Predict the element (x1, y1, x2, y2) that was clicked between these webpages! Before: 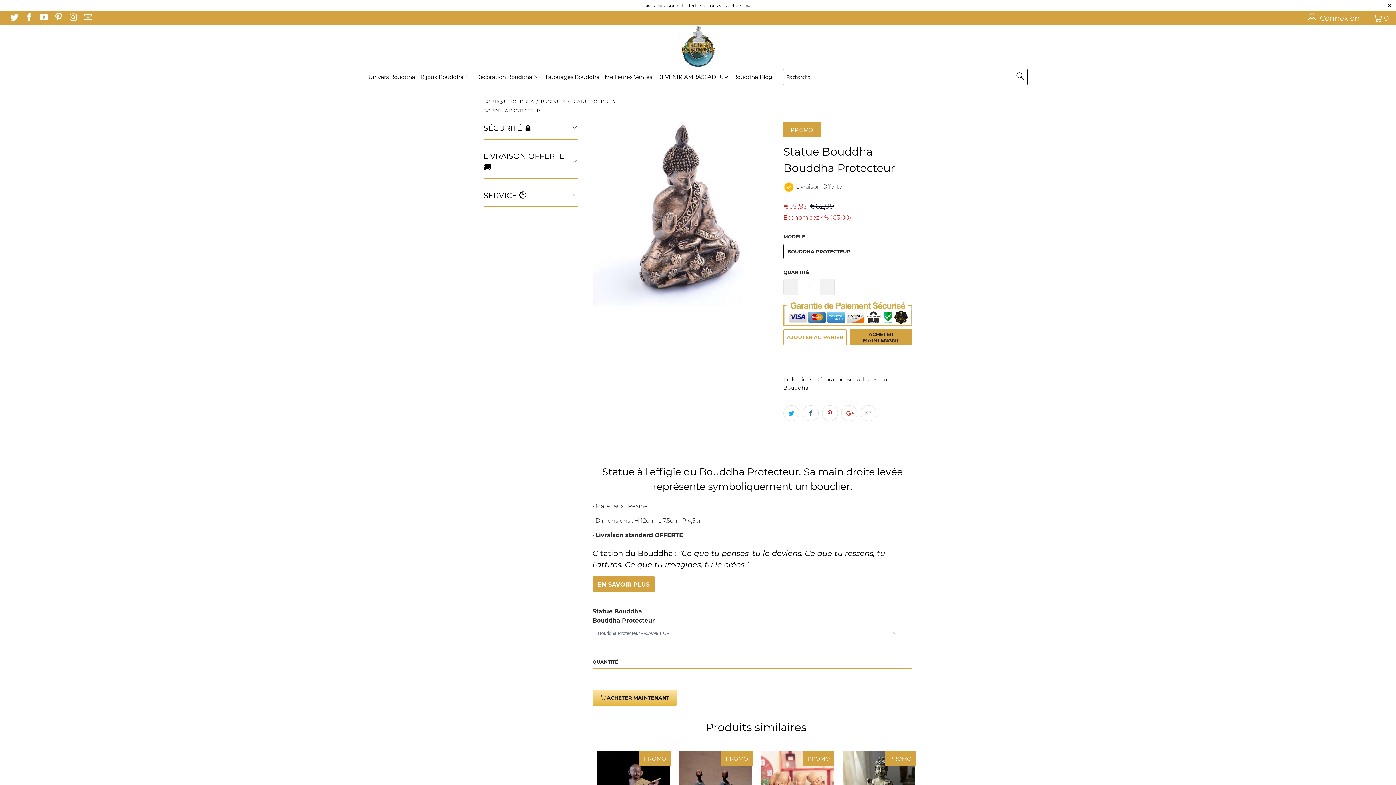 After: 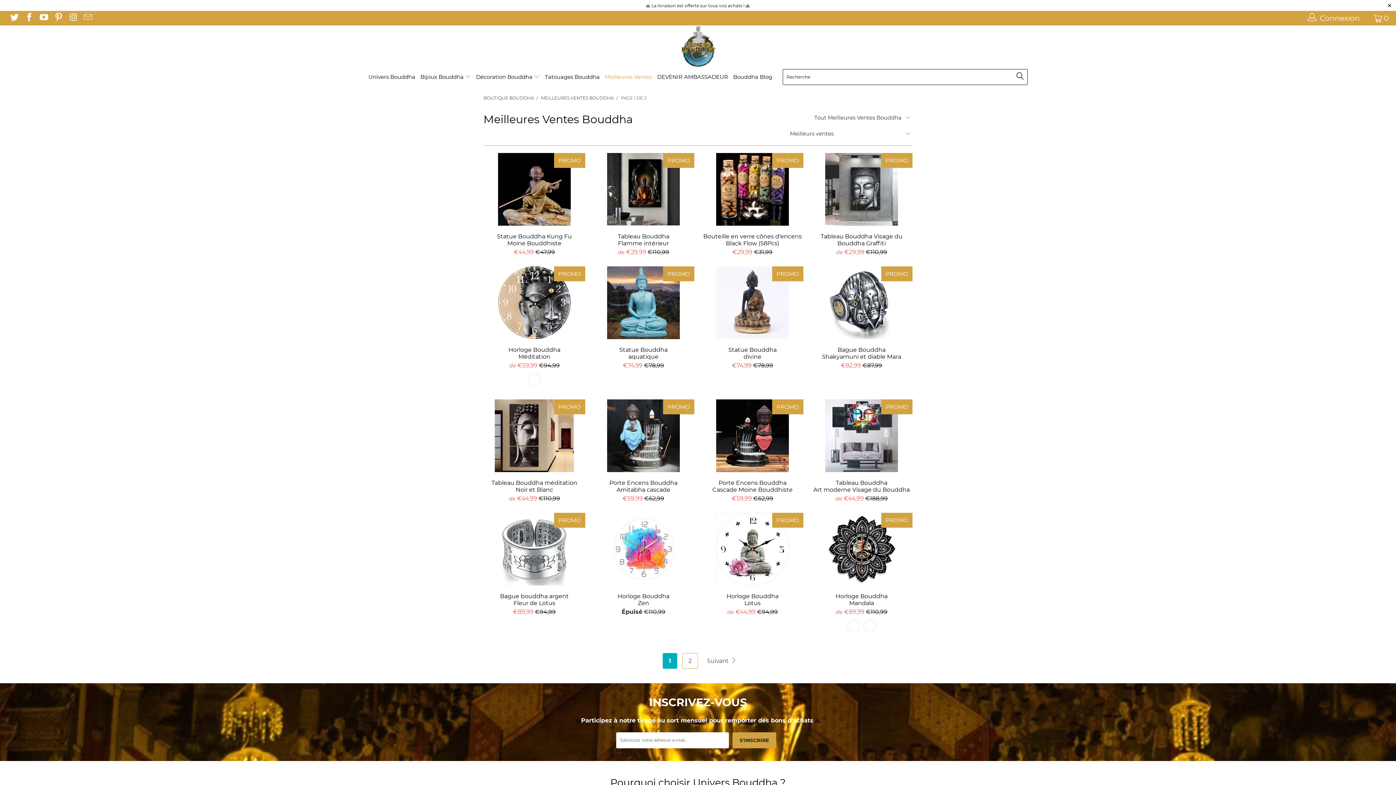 Action: label: Meilleures Ventes bbox: (604, 67, 652, 86)